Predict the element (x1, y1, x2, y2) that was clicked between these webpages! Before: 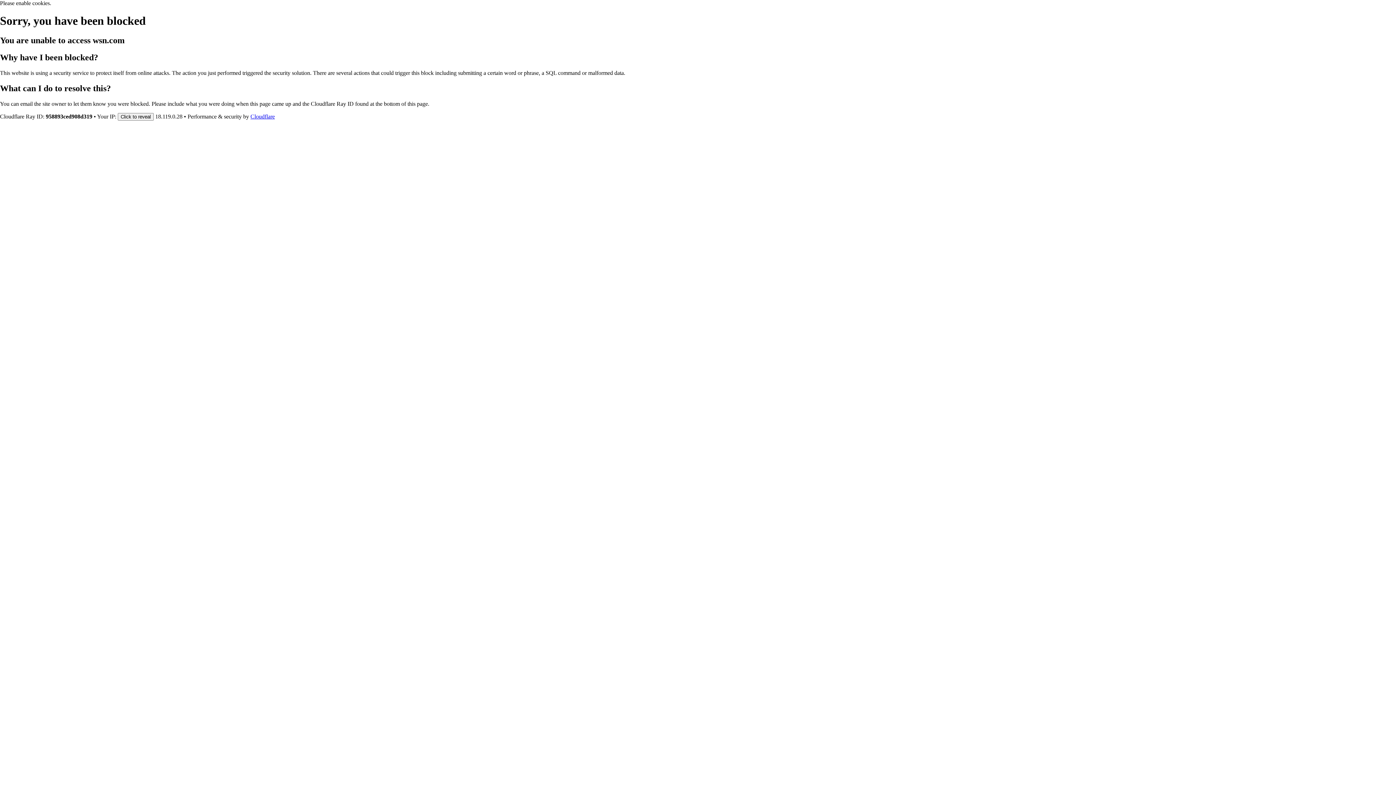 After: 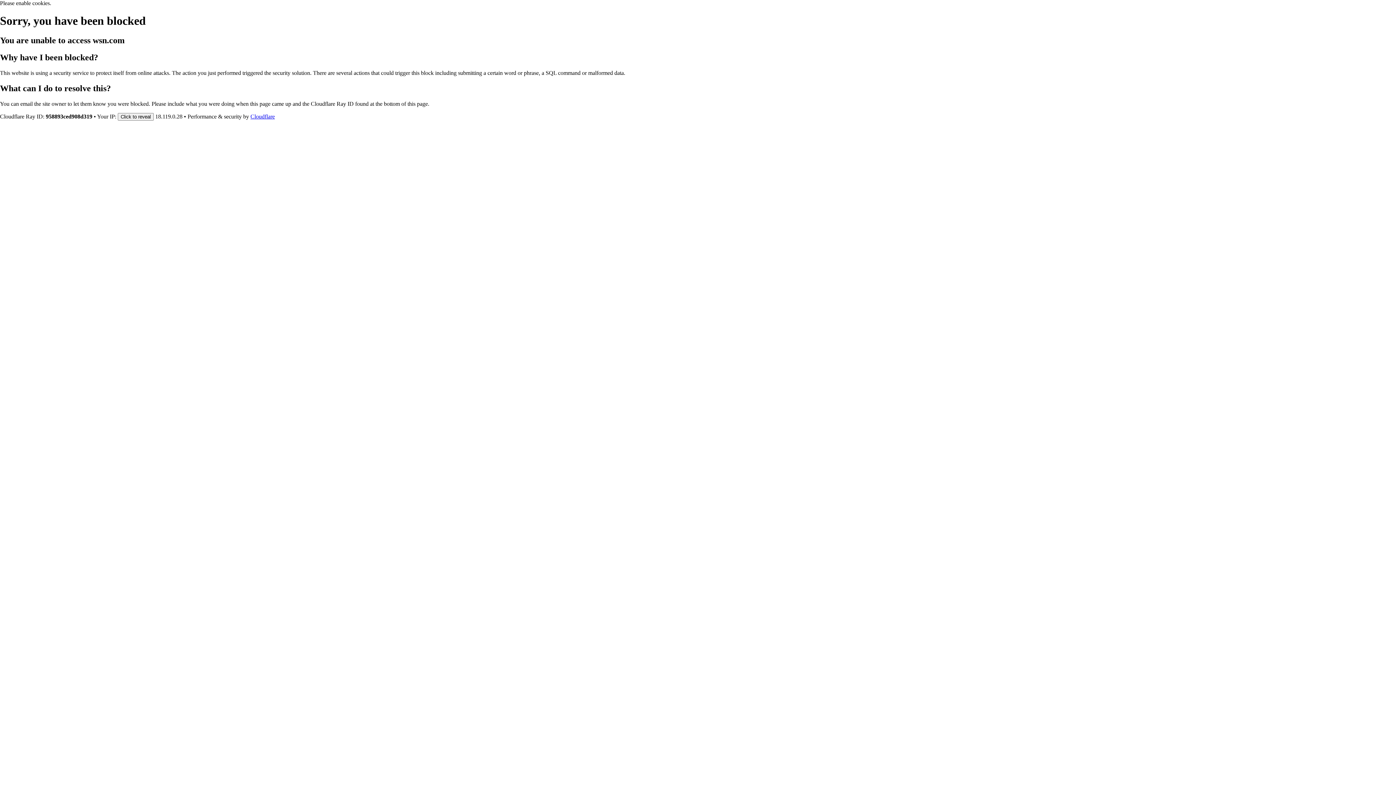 Action: bbox: (250, 113, 274, 119) label: Cloudflare